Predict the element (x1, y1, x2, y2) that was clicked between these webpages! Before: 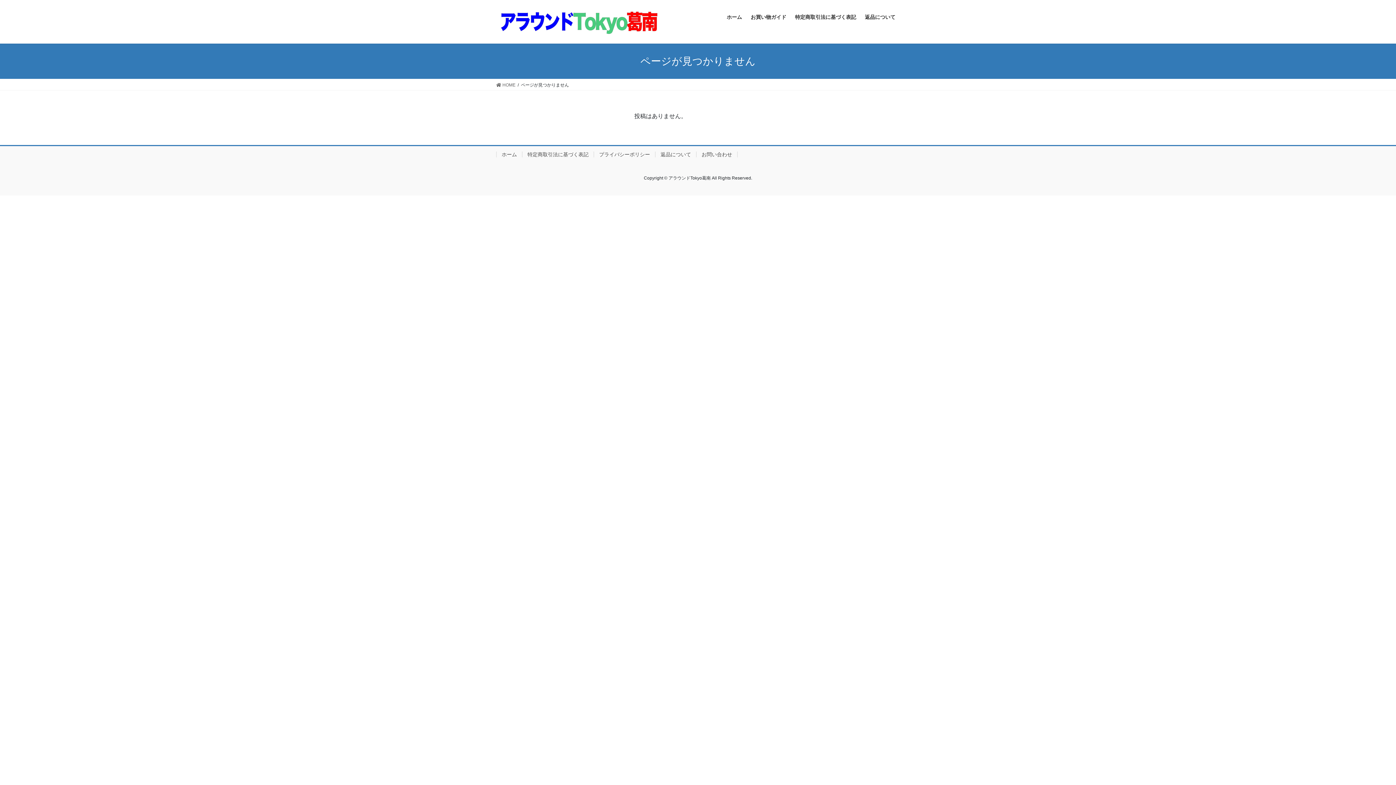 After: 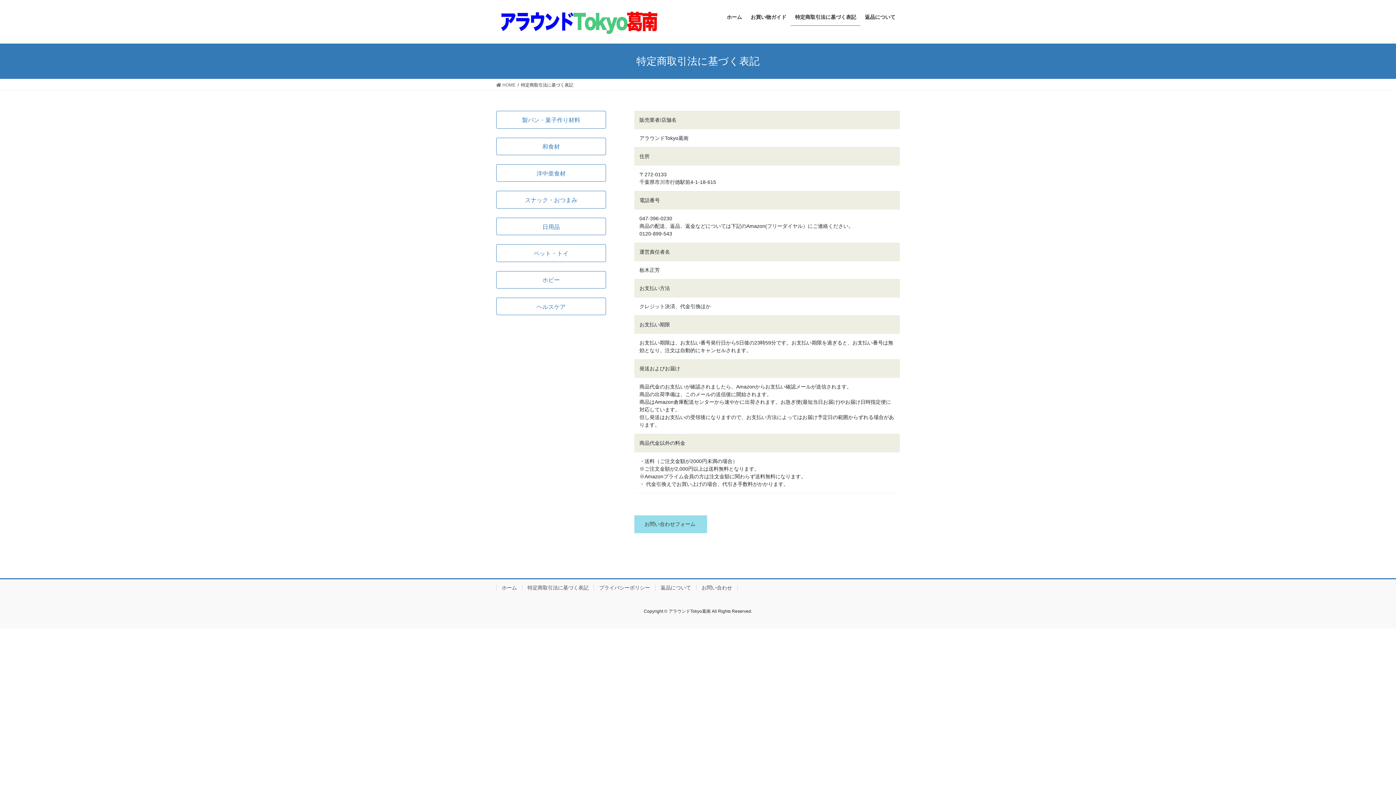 Action: label: 特定商取引法に基づく表記 bbox: (522, 151, 593, 157)